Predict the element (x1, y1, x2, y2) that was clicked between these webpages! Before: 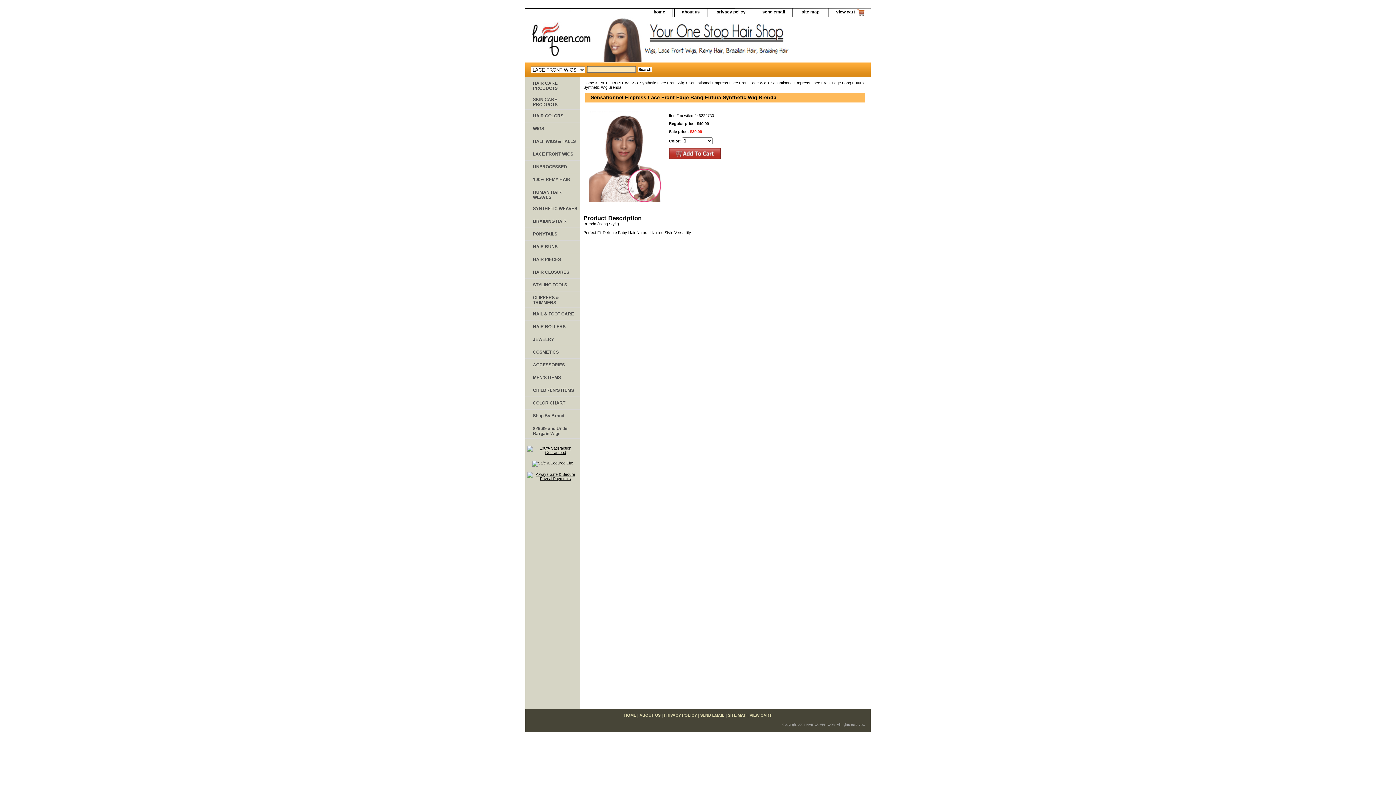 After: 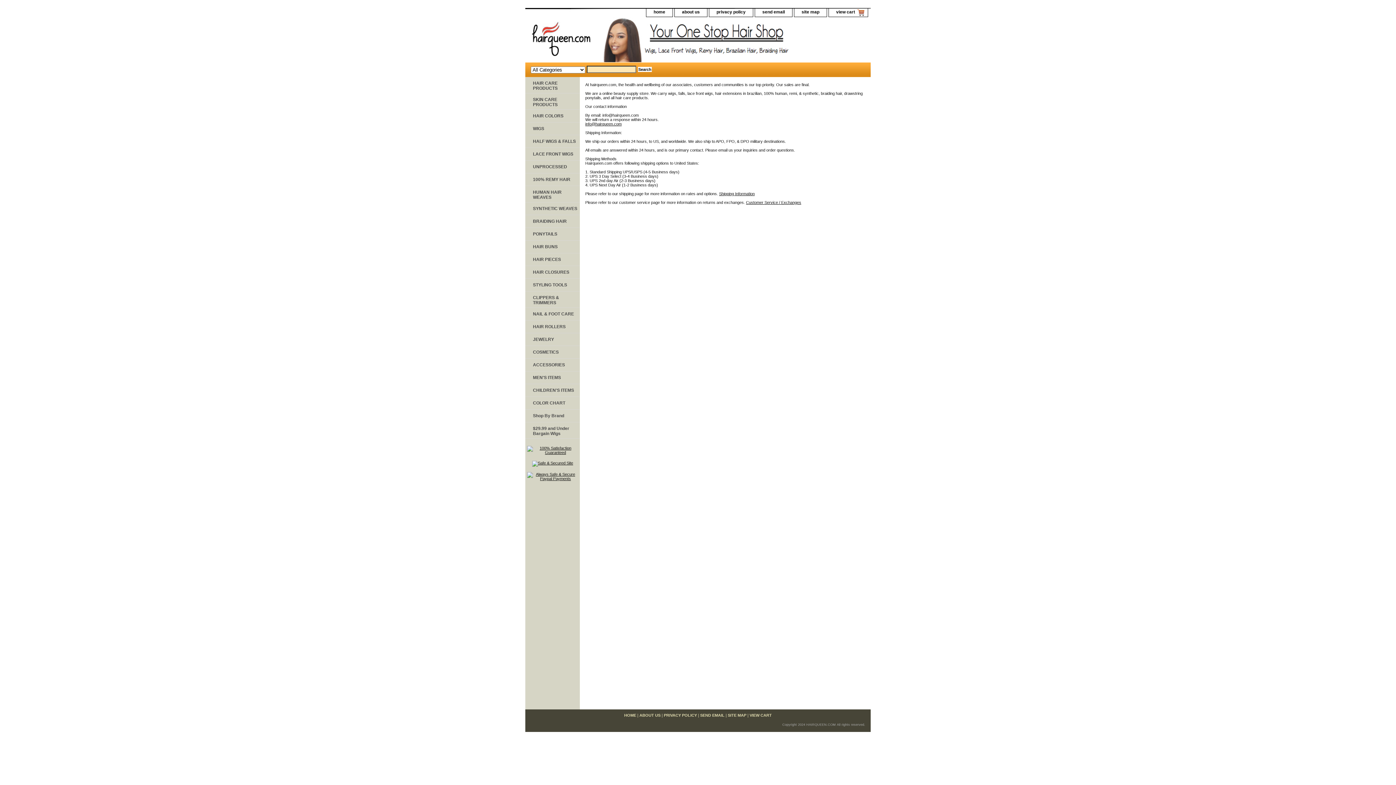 Action: bbox: (639, 713, 660, 717) label: ABOUT US